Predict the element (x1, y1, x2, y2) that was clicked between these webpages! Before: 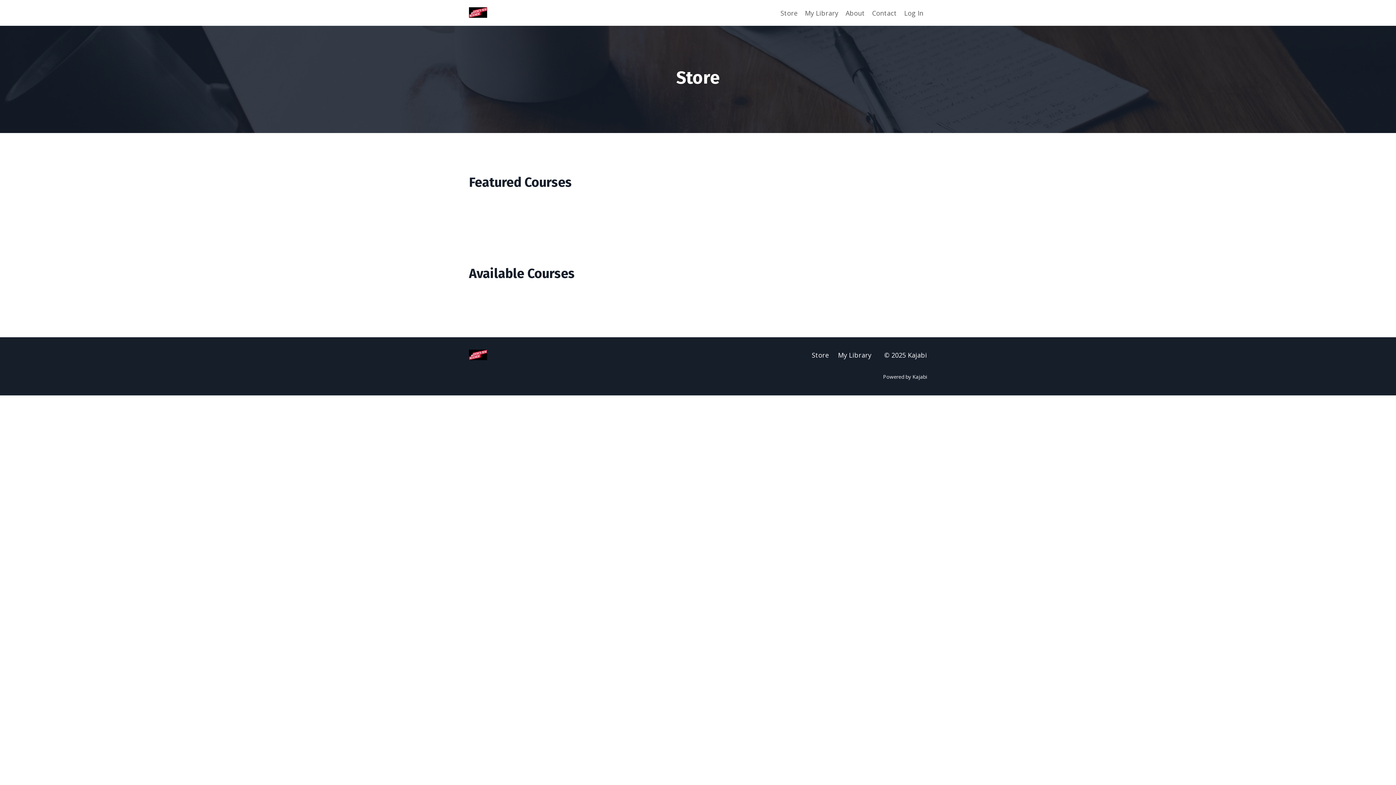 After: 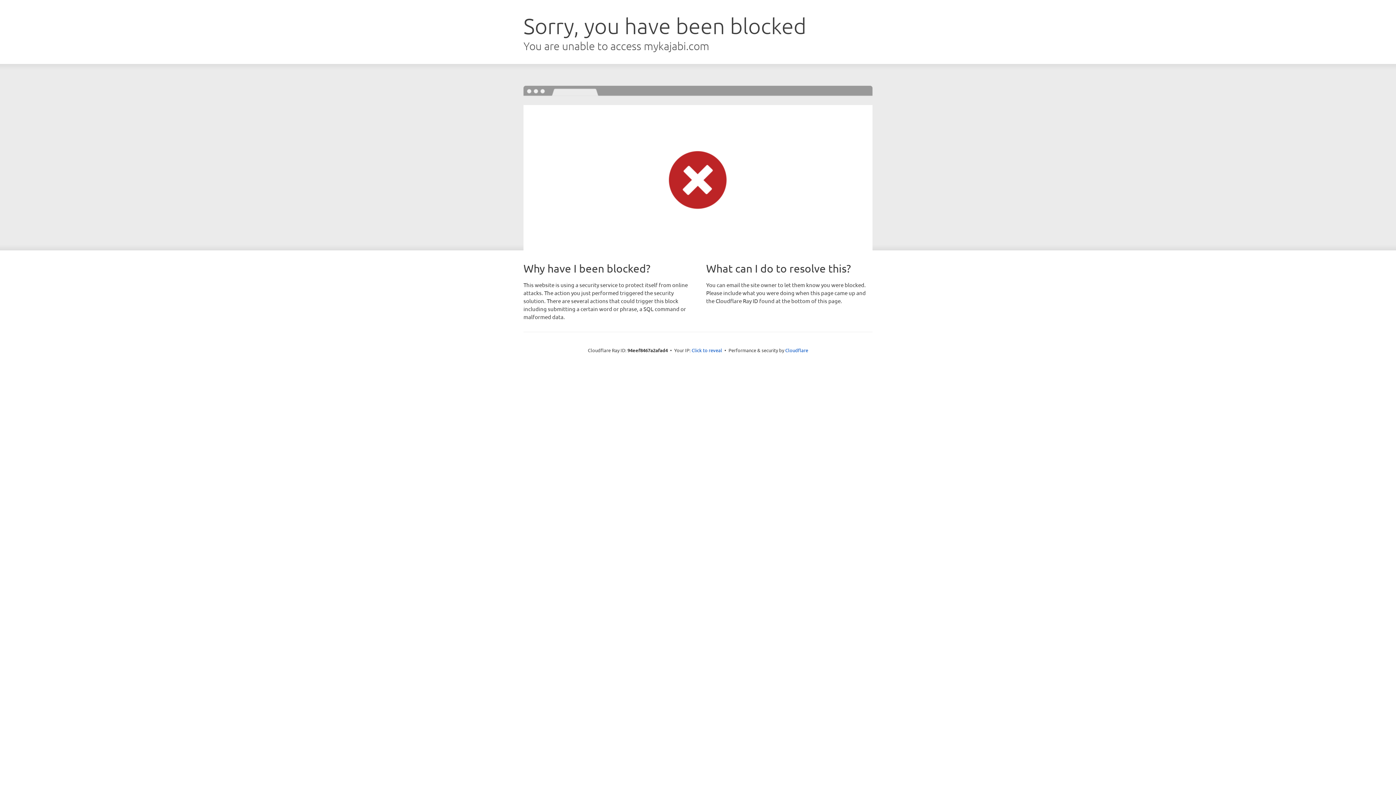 Action: label: My Library bbox: (805, 7, 838, 18)